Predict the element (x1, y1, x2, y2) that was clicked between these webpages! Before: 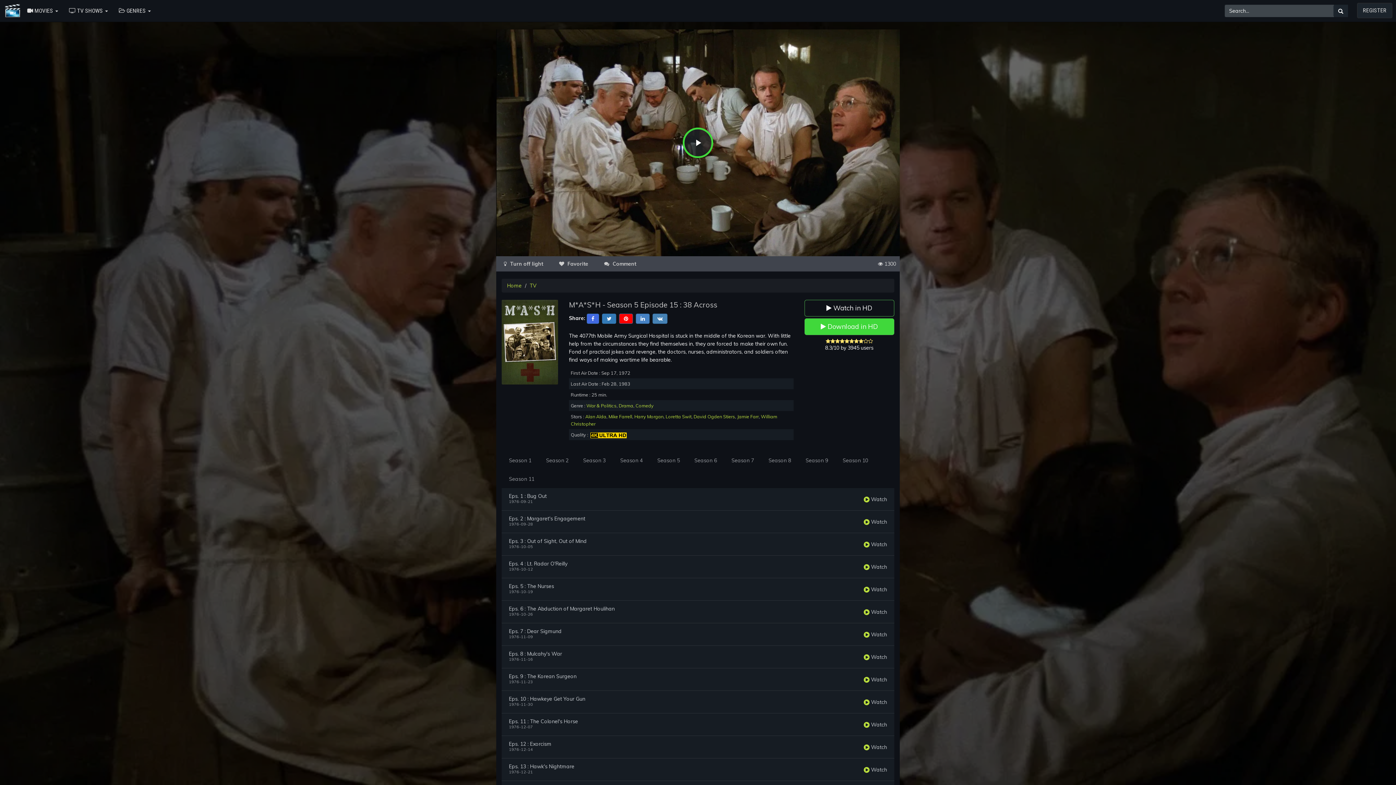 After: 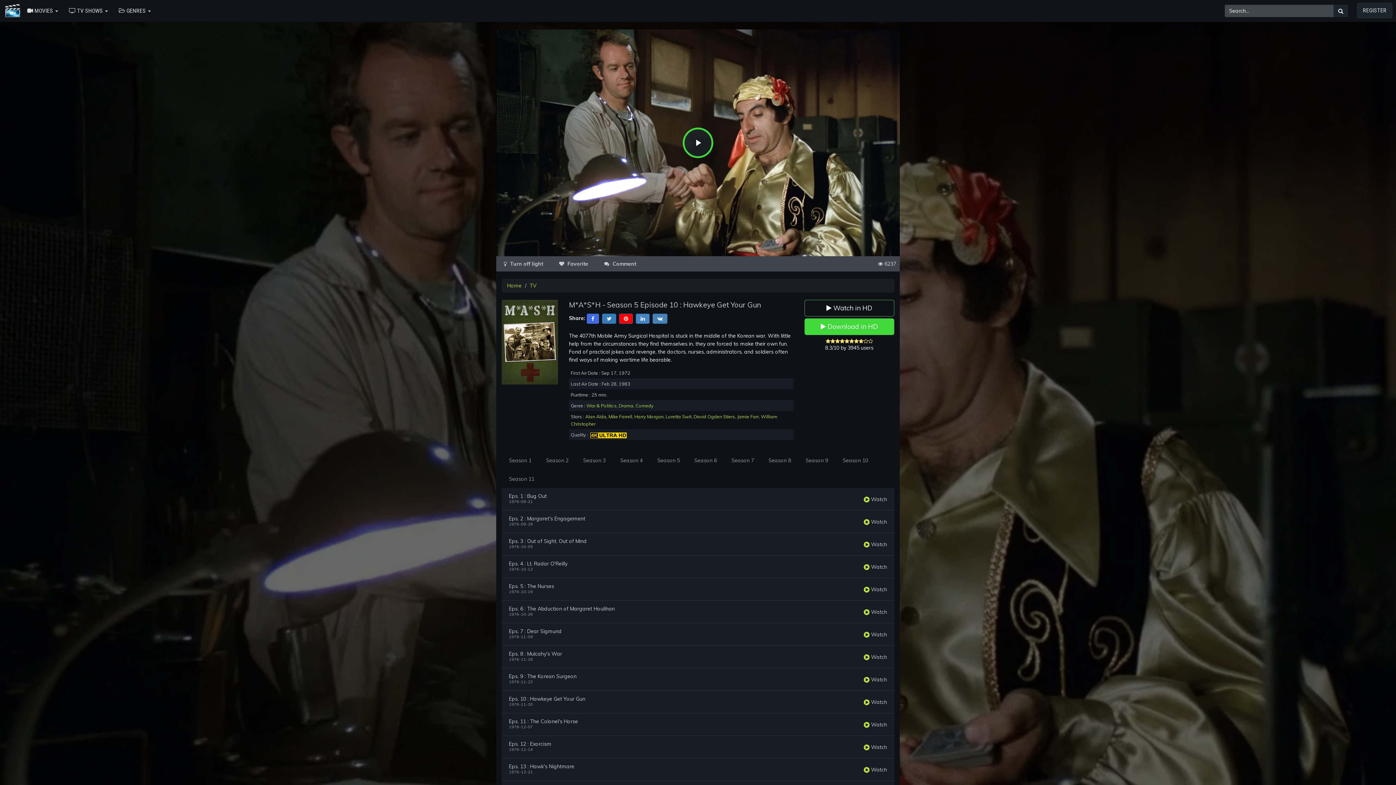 Action: label:  Watch bbox: (864, 699, 887, 705)